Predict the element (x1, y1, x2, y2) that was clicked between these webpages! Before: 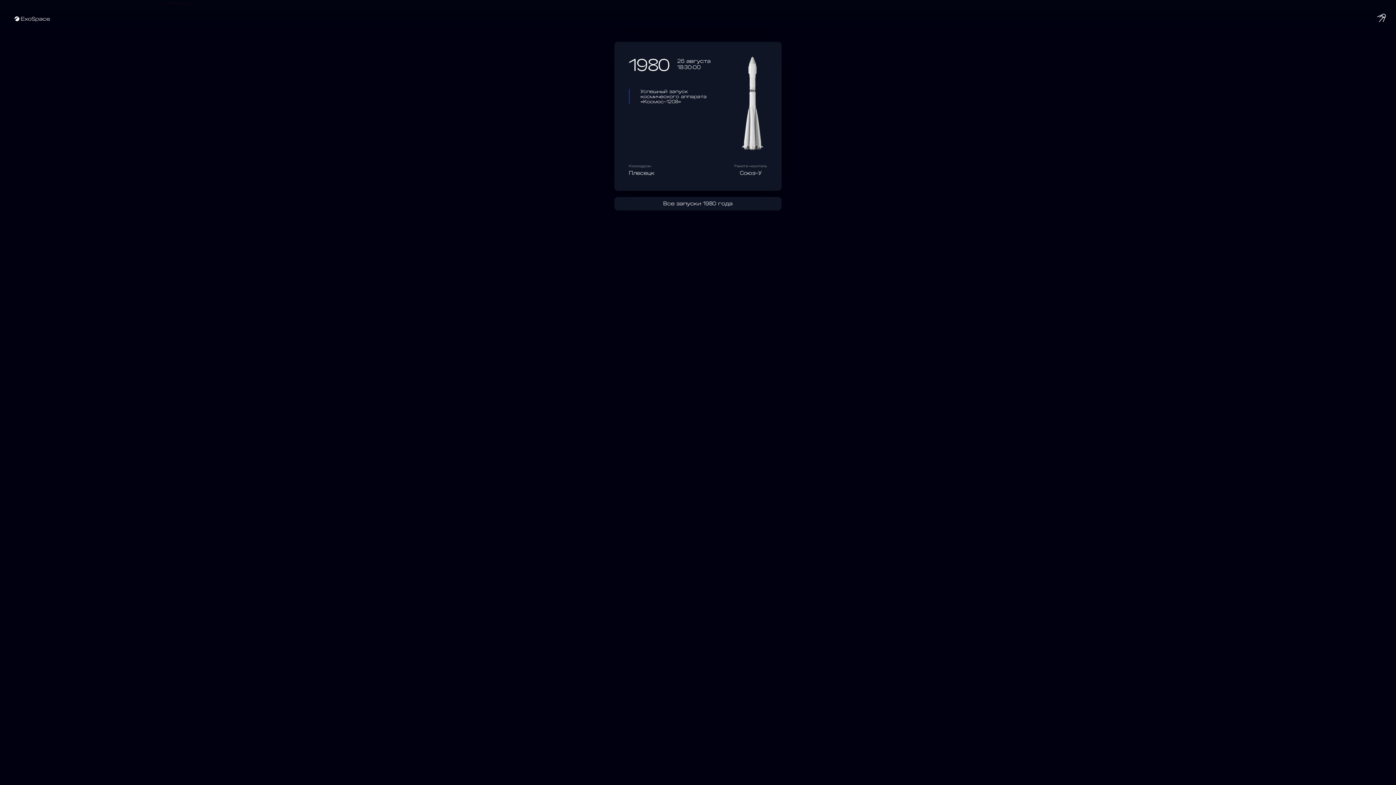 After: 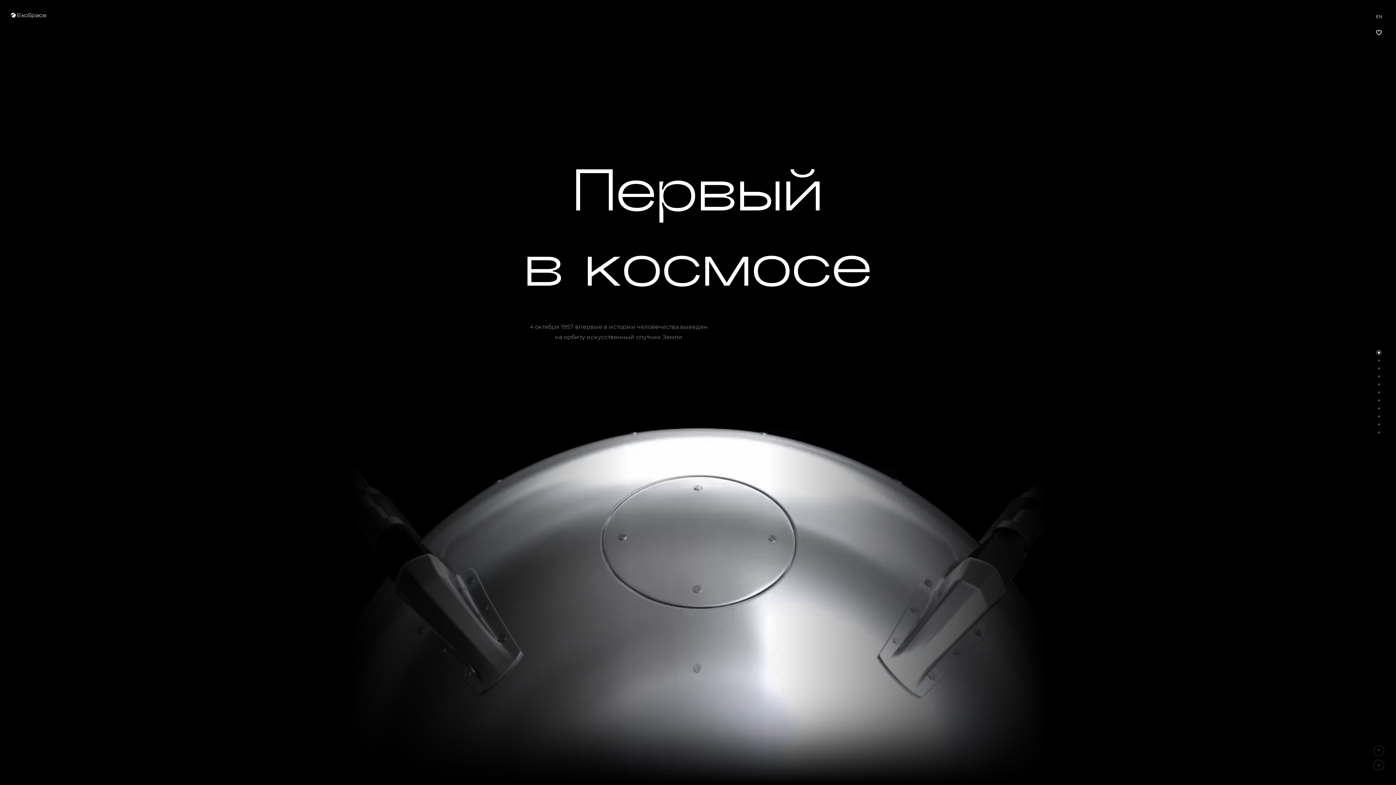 Action: bbox: (1374, 10, 1389, 25)